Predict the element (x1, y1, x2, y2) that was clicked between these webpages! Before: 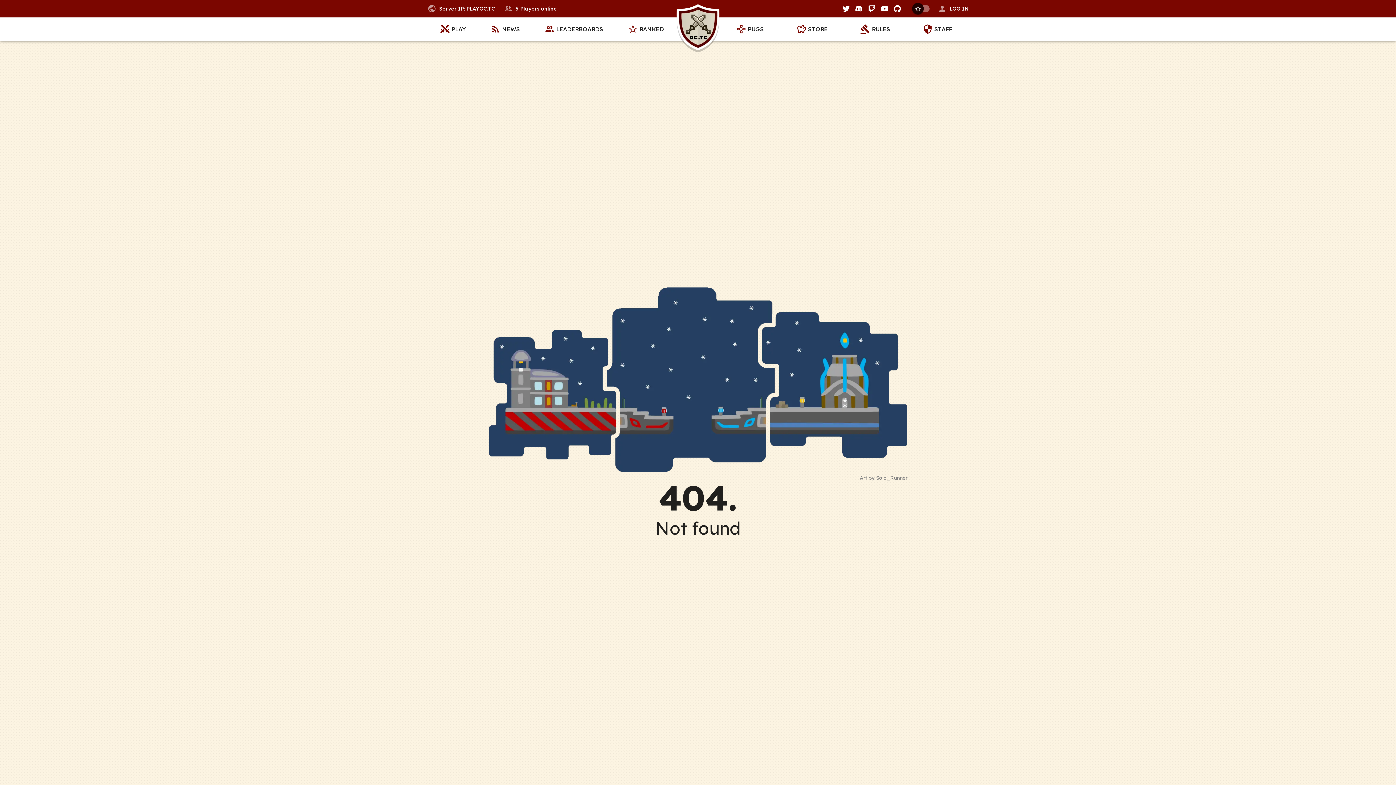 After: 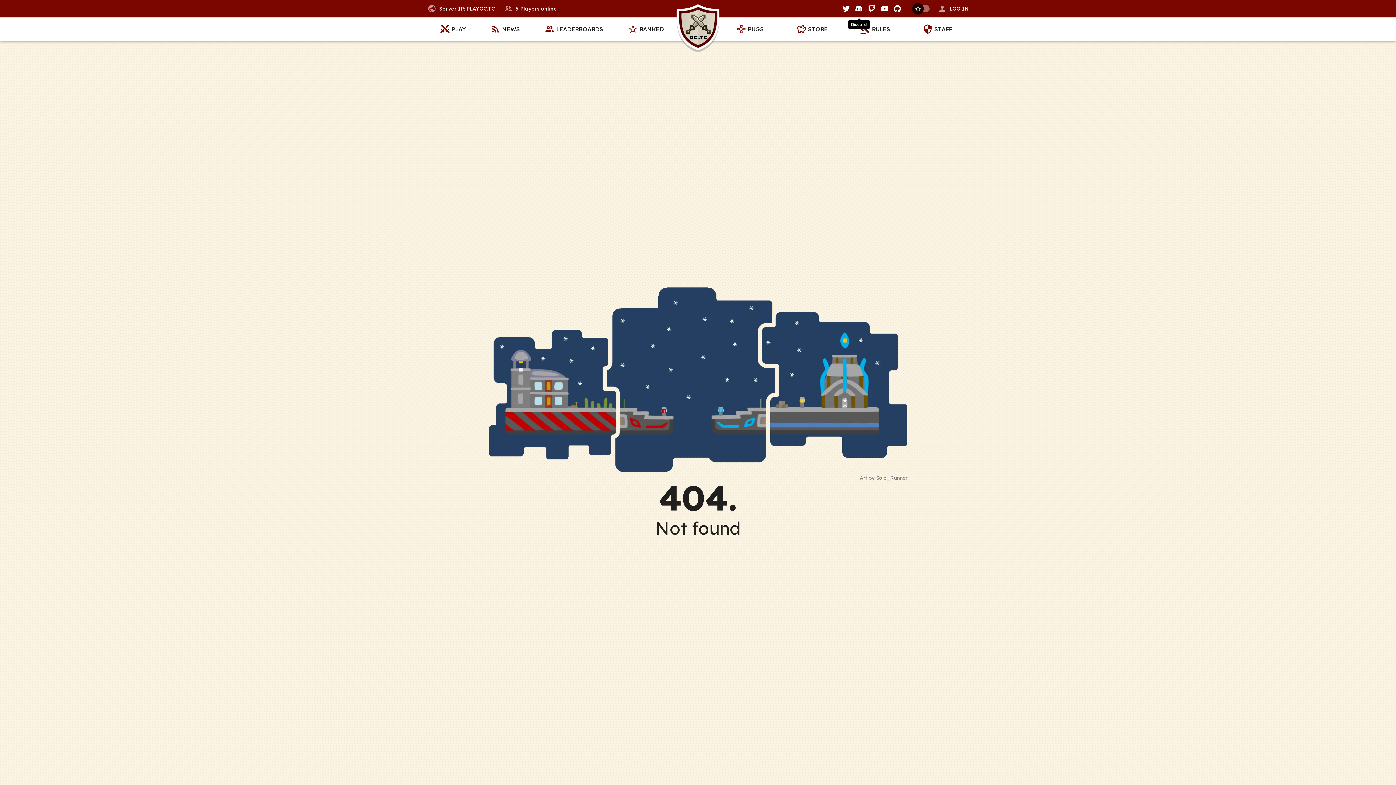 Action: label: Discord bbox: (852, 2, 865, 15)